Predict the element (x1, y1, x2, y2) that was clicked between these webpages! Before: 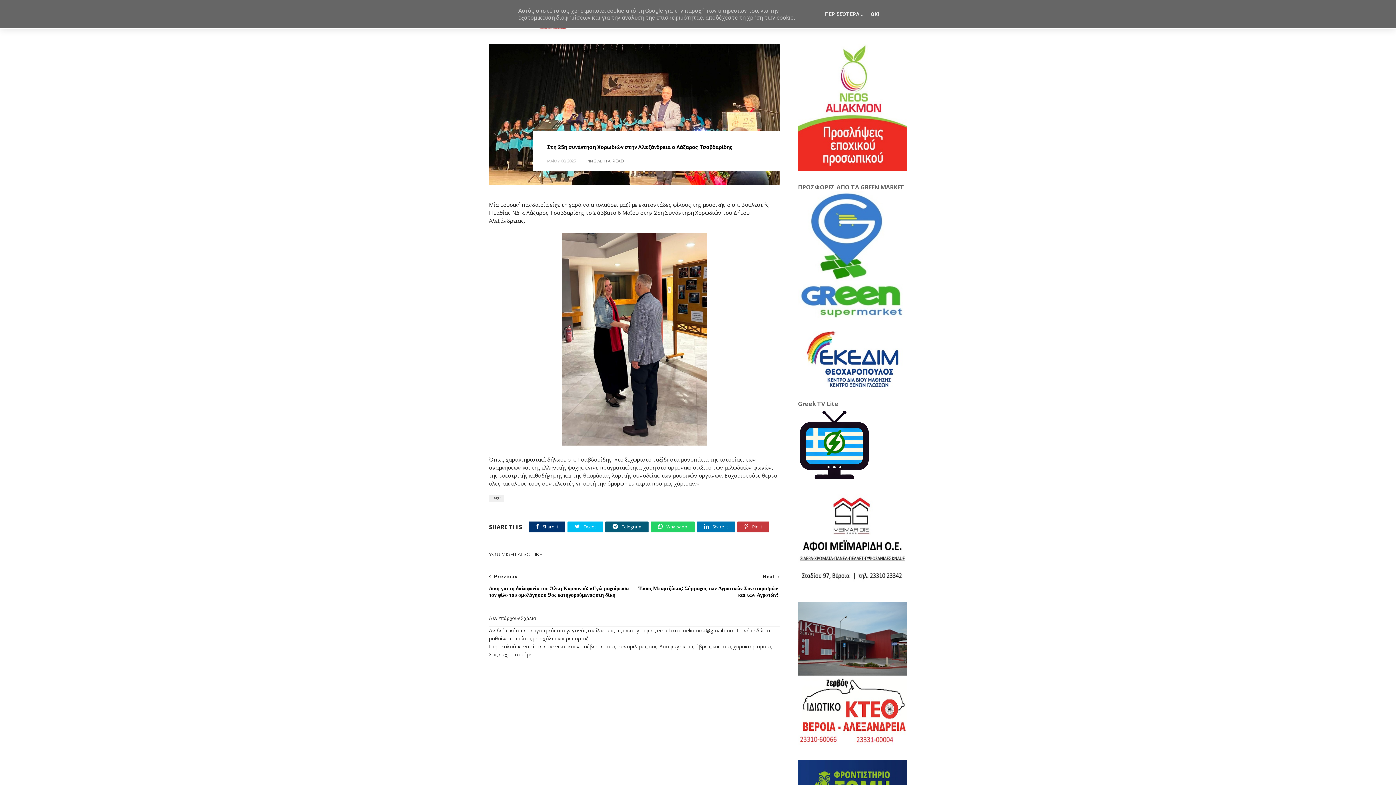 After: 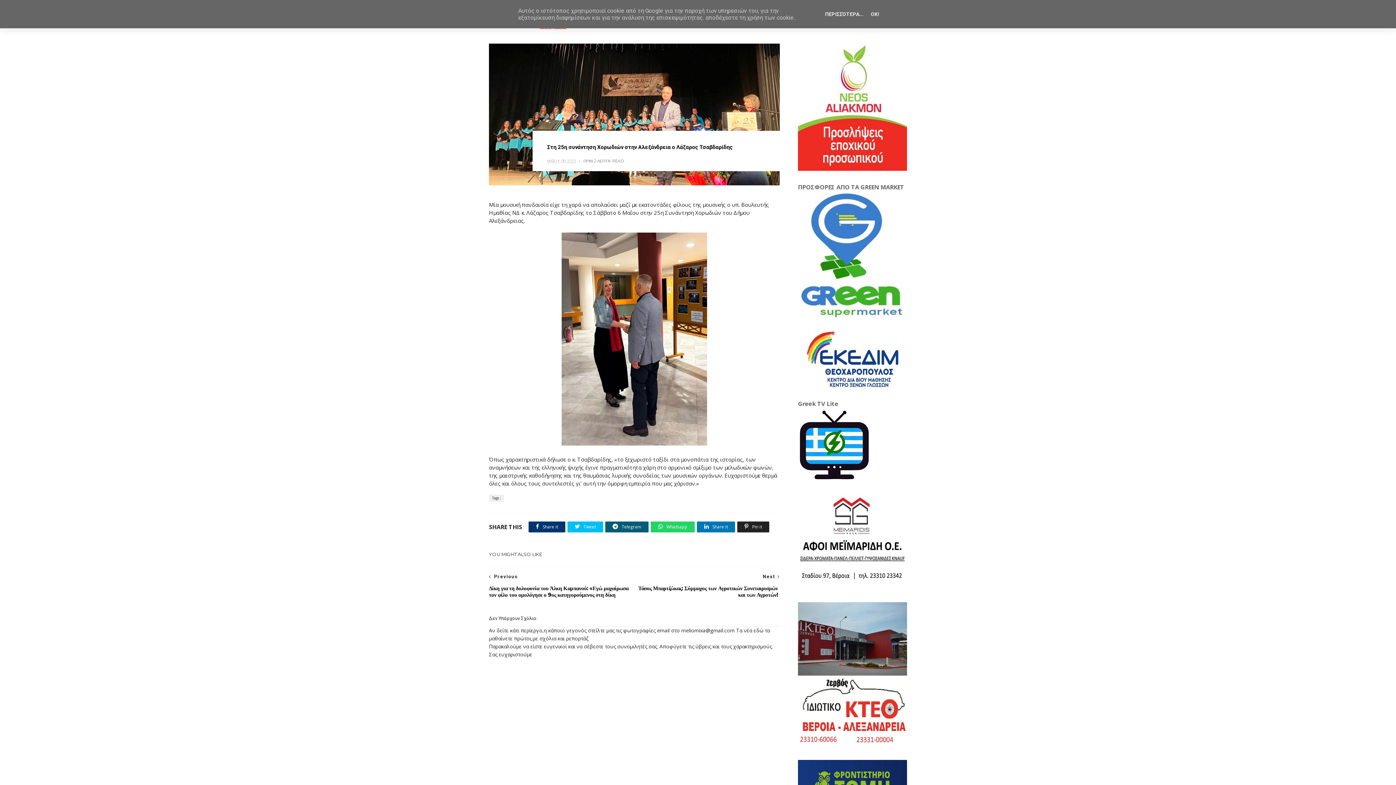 Action: bbox: (737, 521, 769, 532) label:  Pin it